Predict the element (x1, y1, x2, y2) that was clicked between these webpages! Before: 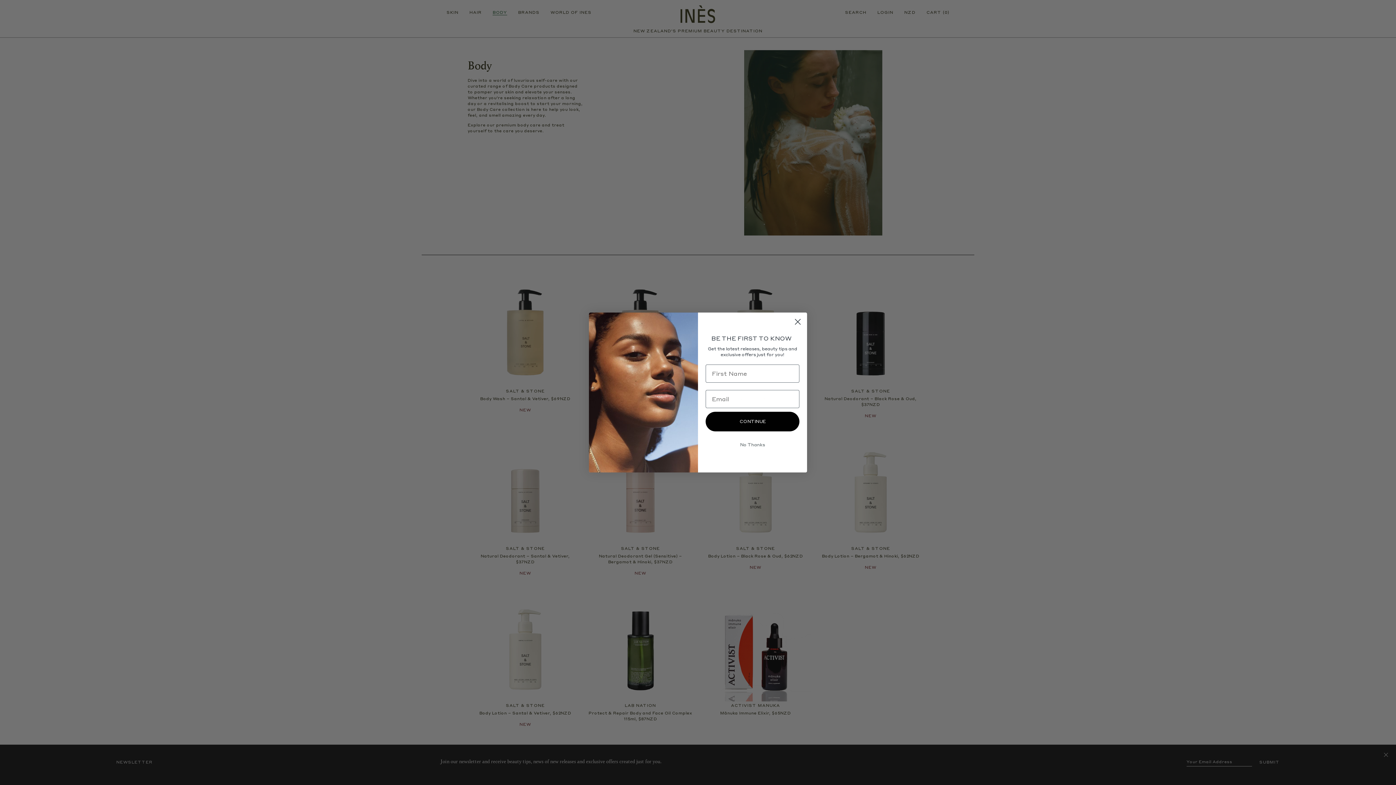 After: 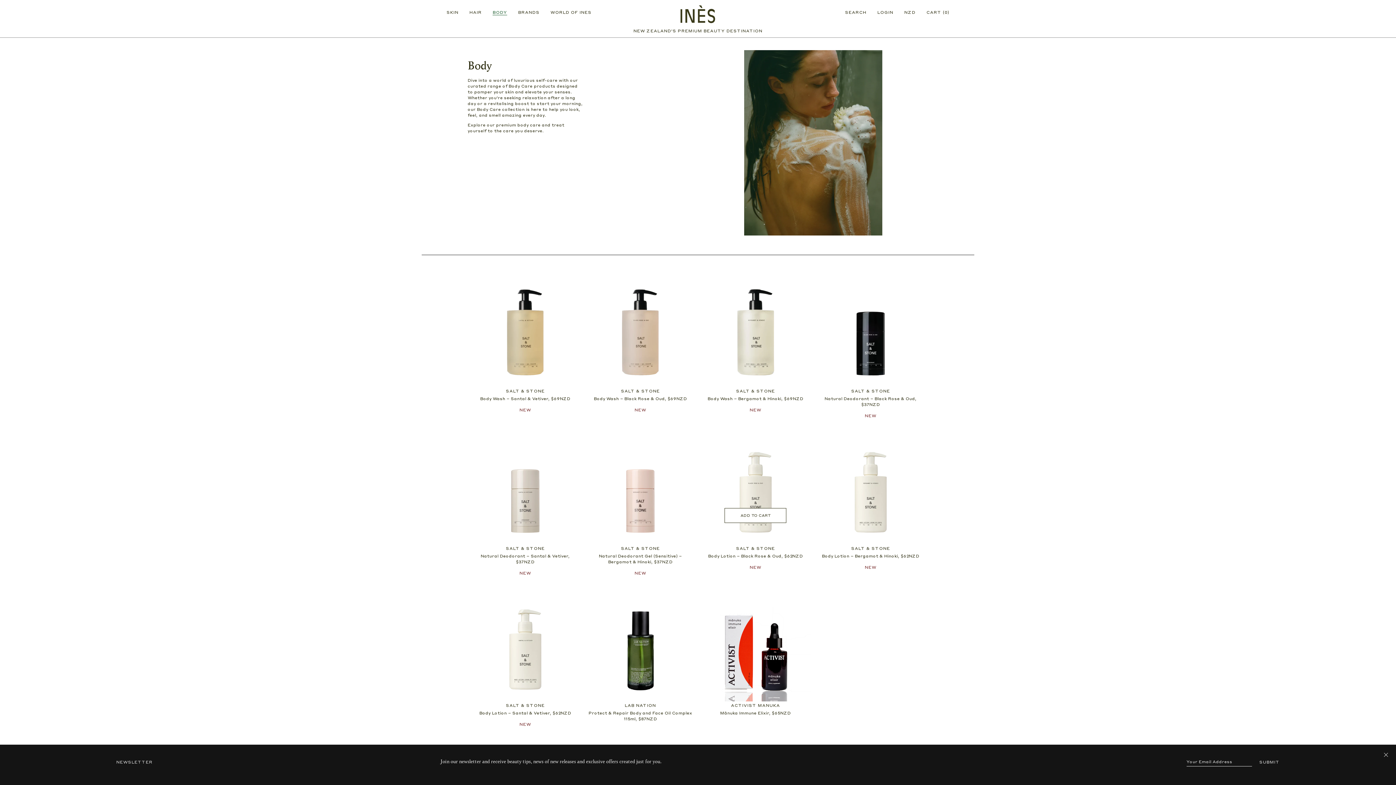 Action: label: No Thanks bbox: (705, 438, 799, 451)